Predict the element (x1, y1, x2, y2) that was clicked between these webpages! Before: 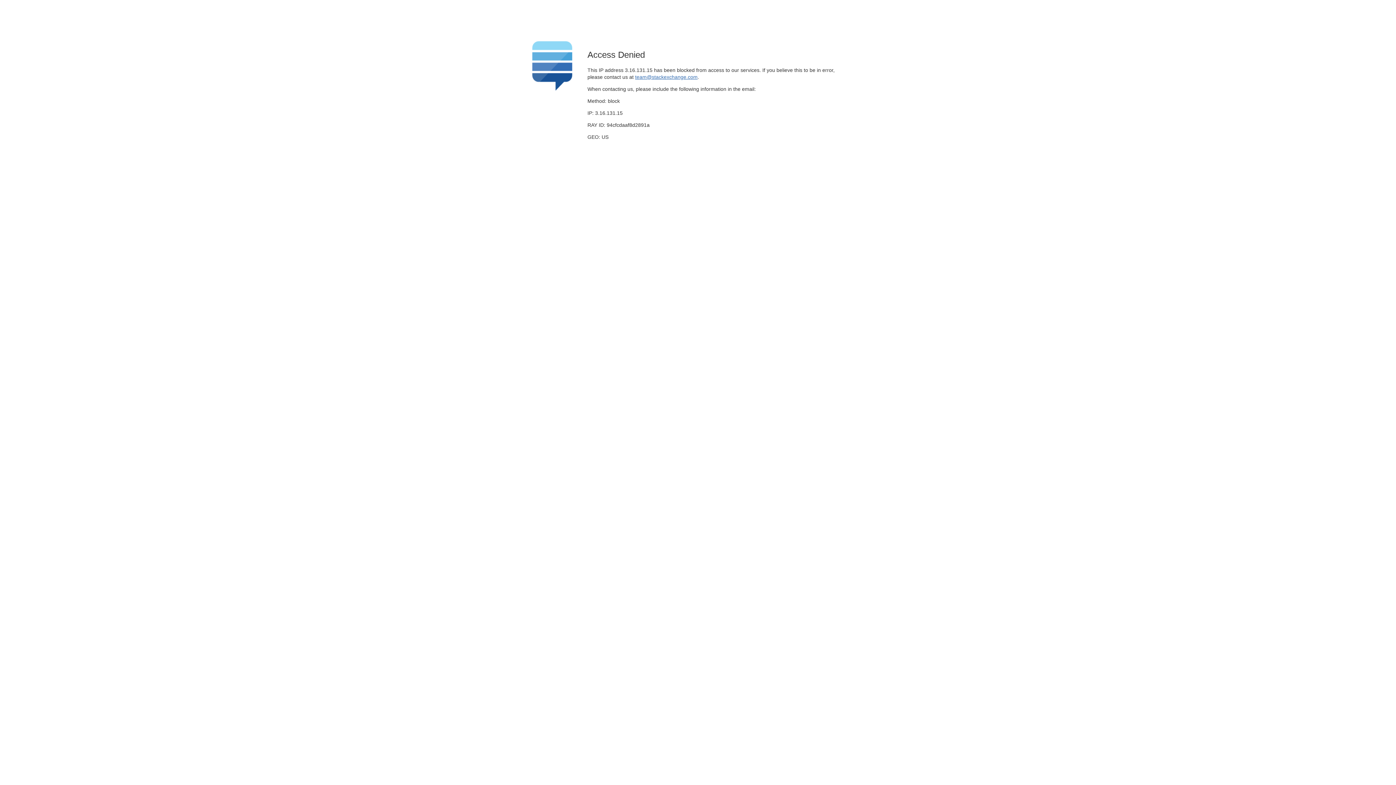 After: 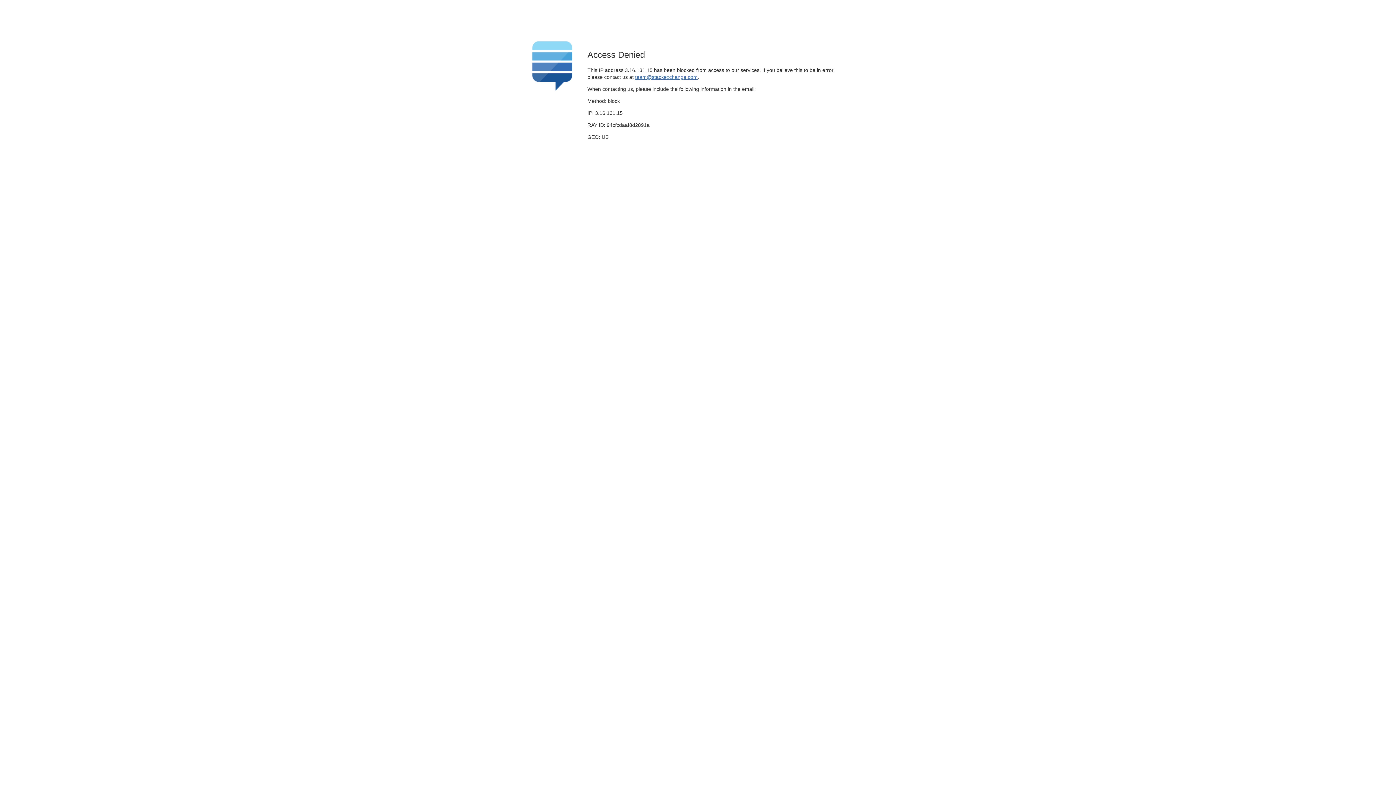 Action: bbox: (635, 74, 697, 79) label: team@stackexchange.com